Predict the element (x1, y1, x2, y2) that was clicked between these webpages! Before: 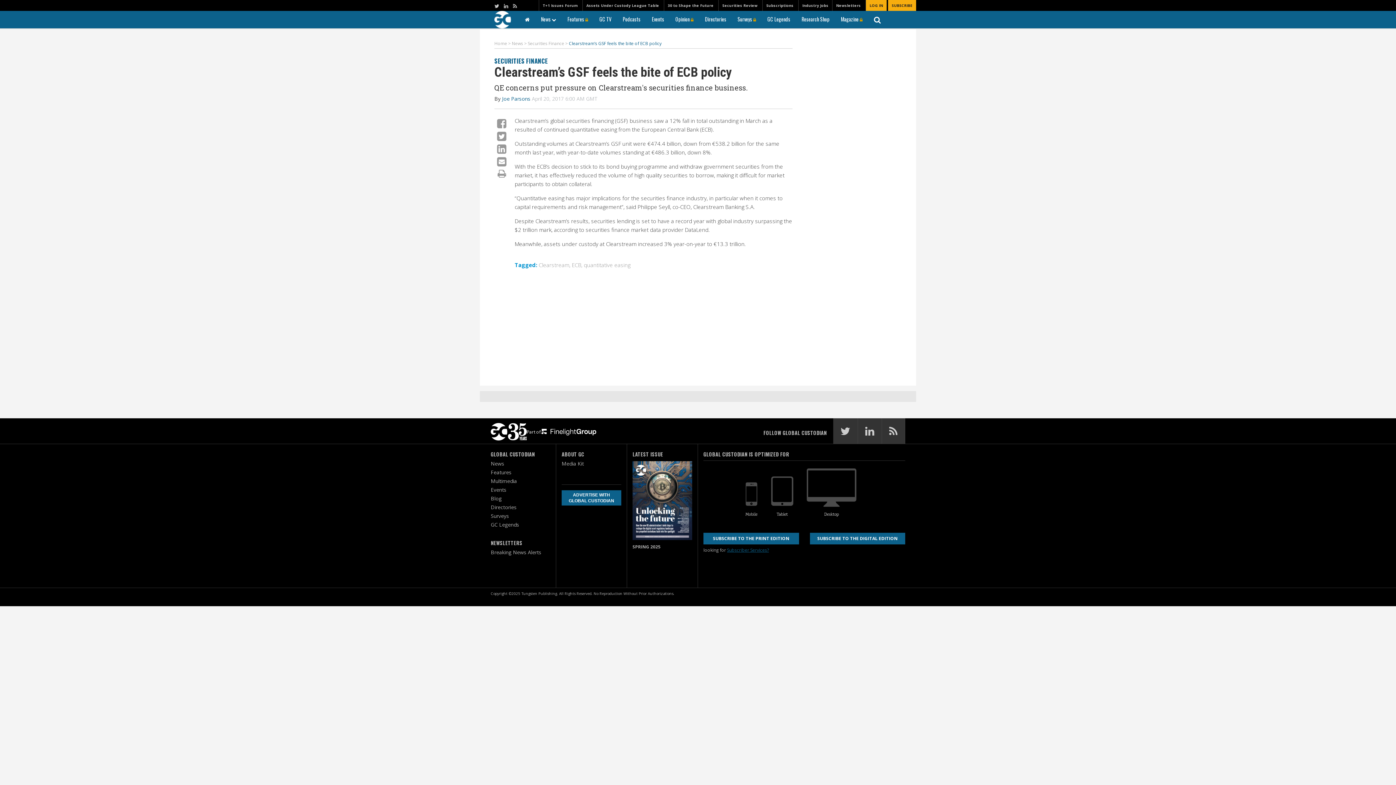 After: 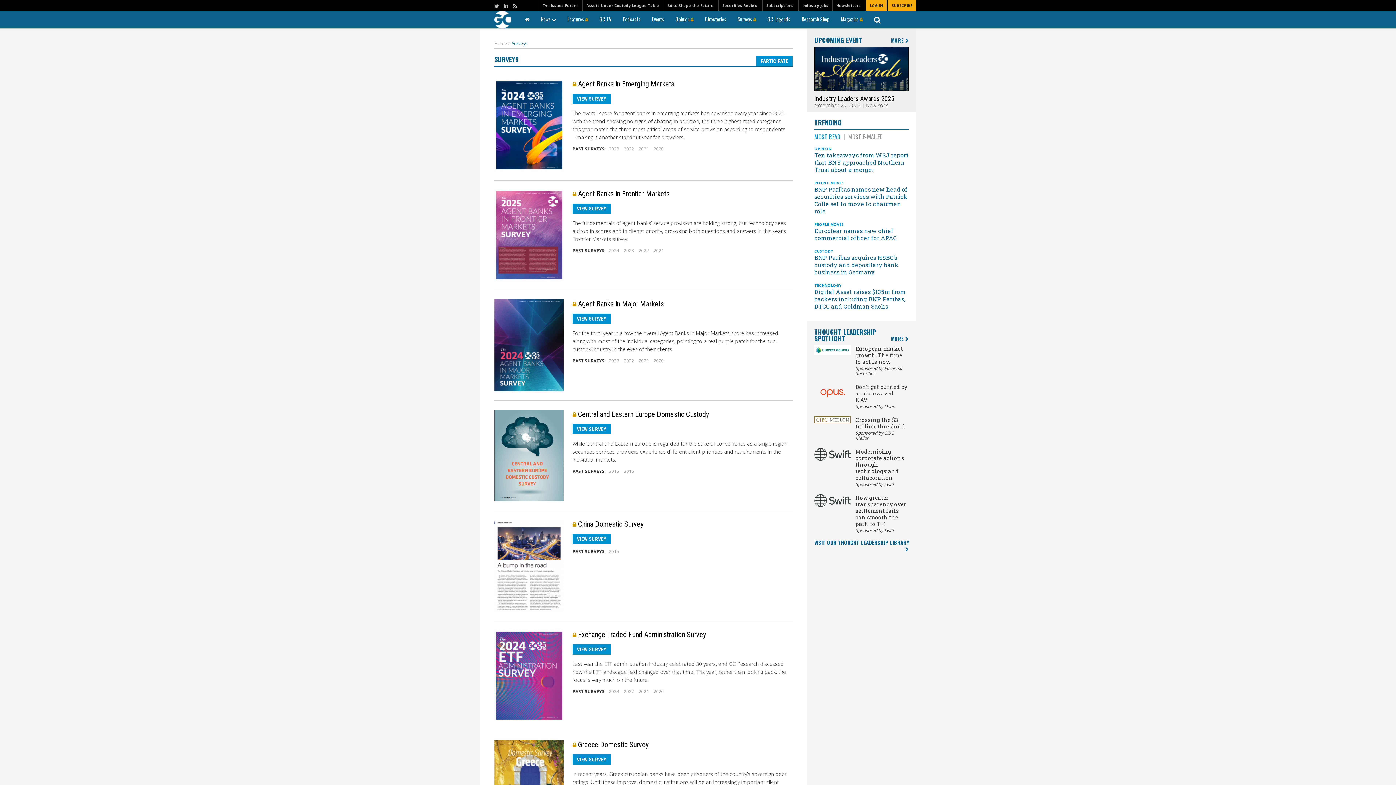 Action: bbox: (490, 512, 509, 519) label: Surveys